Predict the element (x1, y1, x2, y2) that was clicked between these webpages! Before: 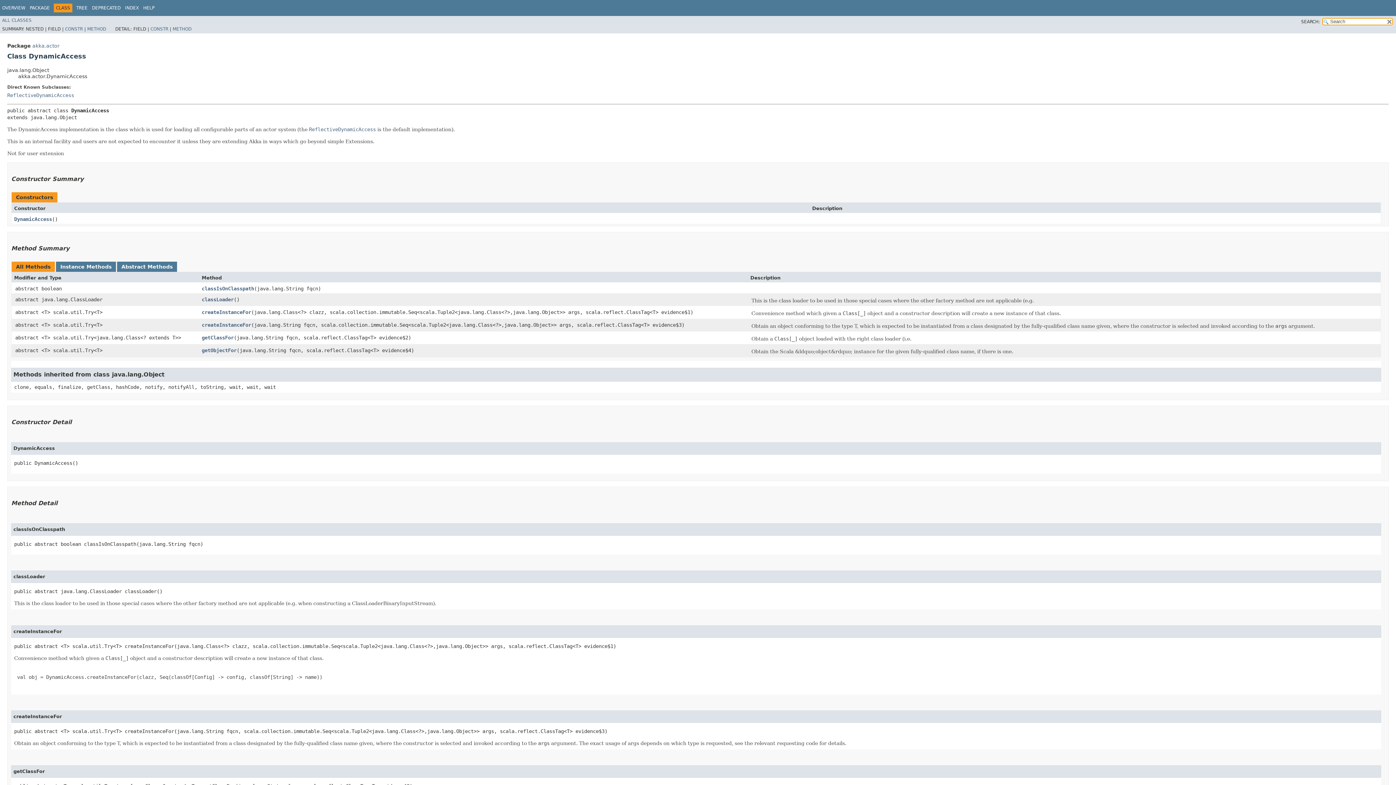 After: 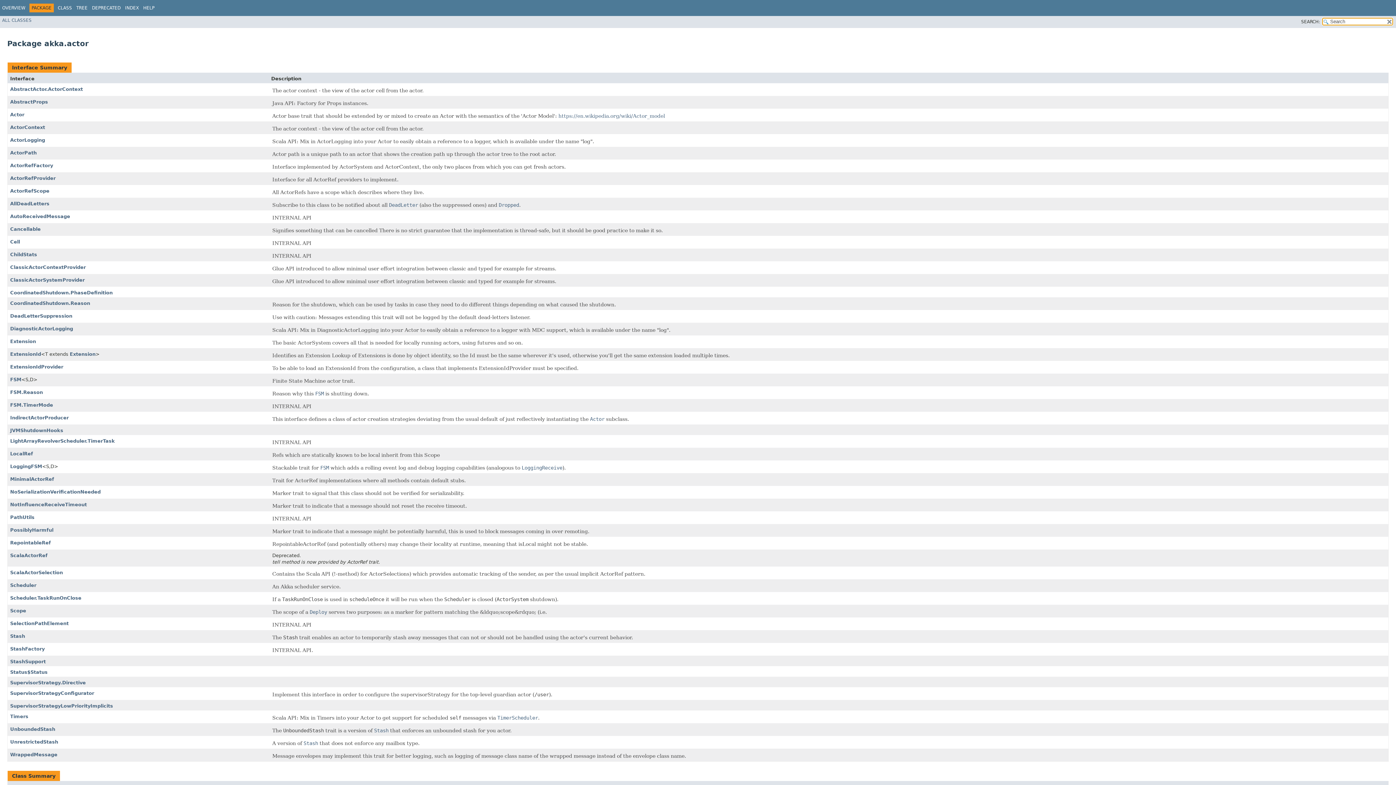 Action: bbox: (29, 5, 49, 10) label: PACKAGE